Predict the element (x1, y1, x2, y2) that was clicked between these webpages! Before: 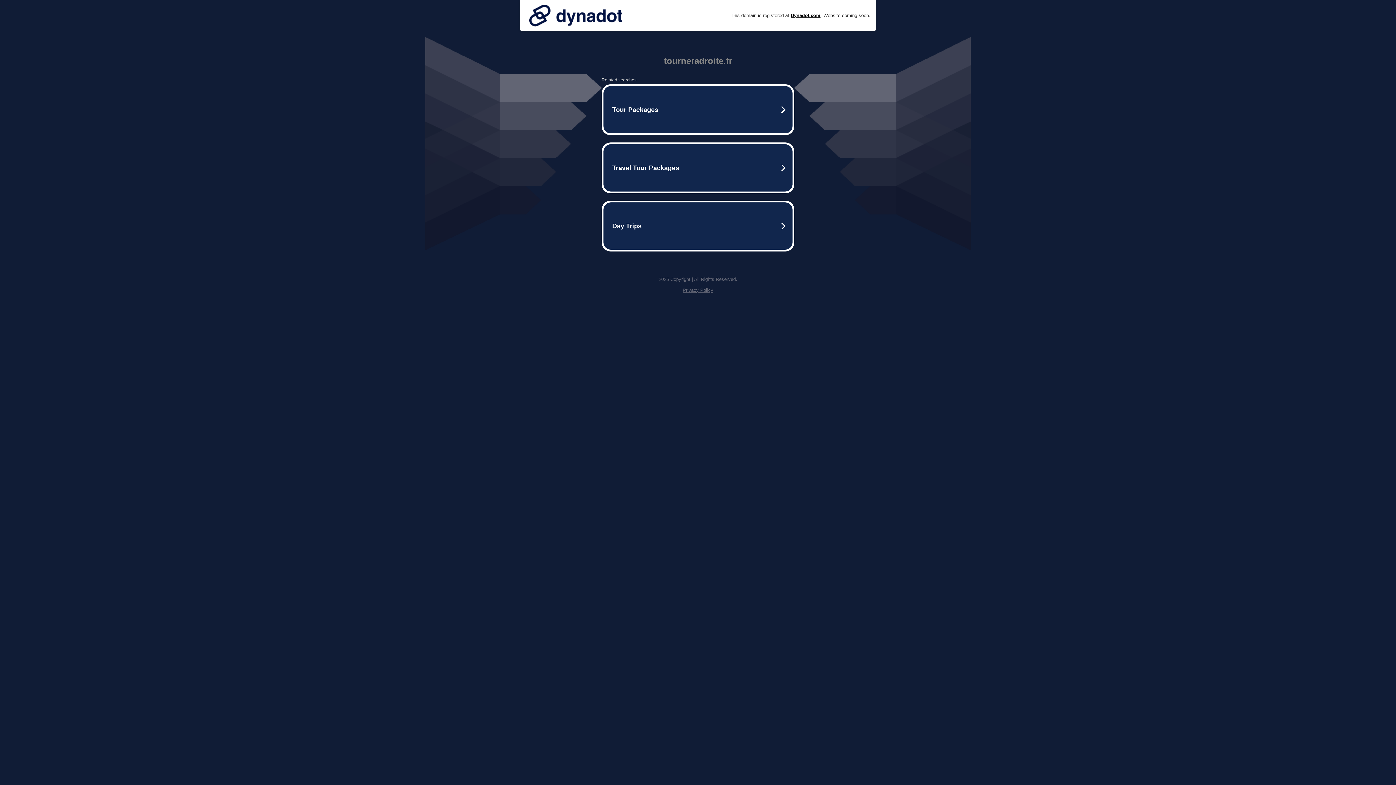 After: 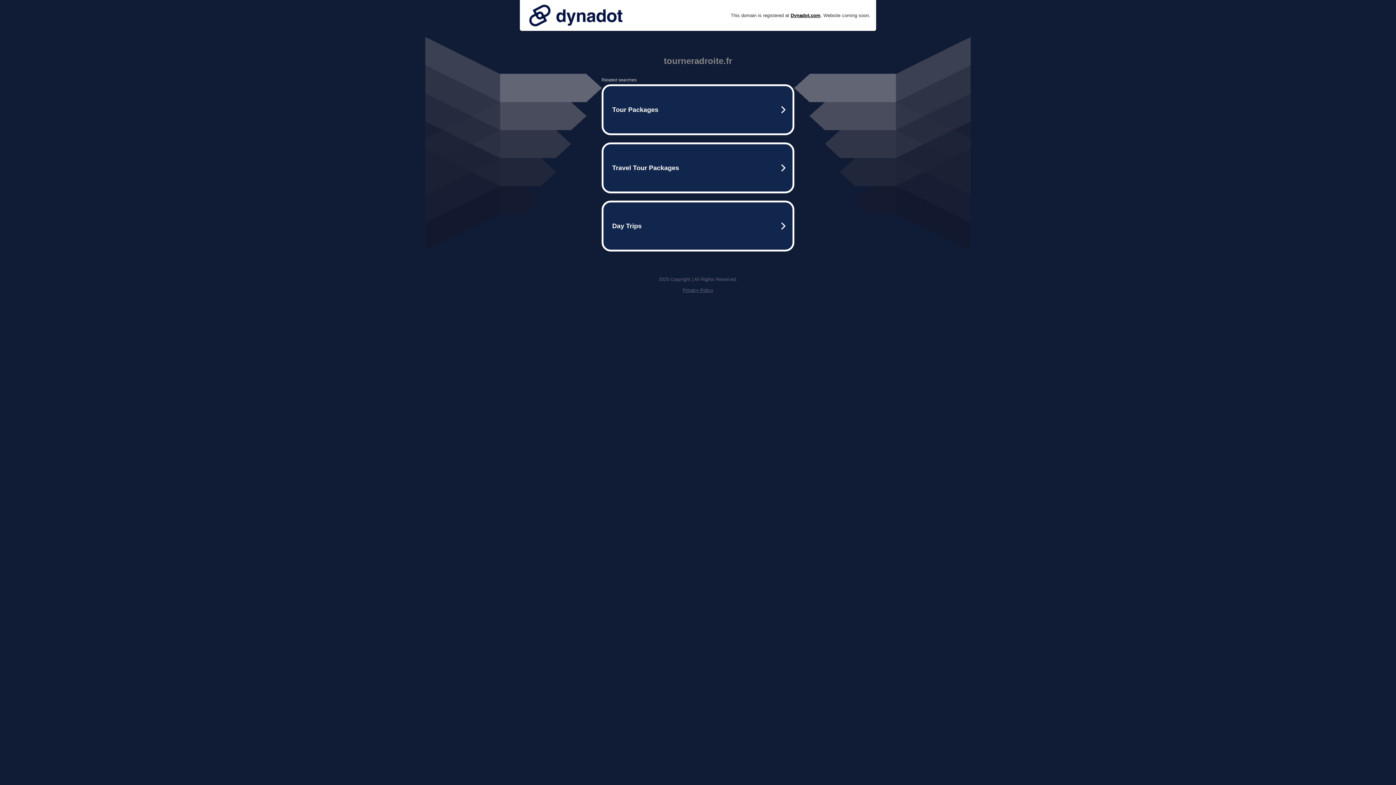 Action: bbox: (525, 0, 626, 30)